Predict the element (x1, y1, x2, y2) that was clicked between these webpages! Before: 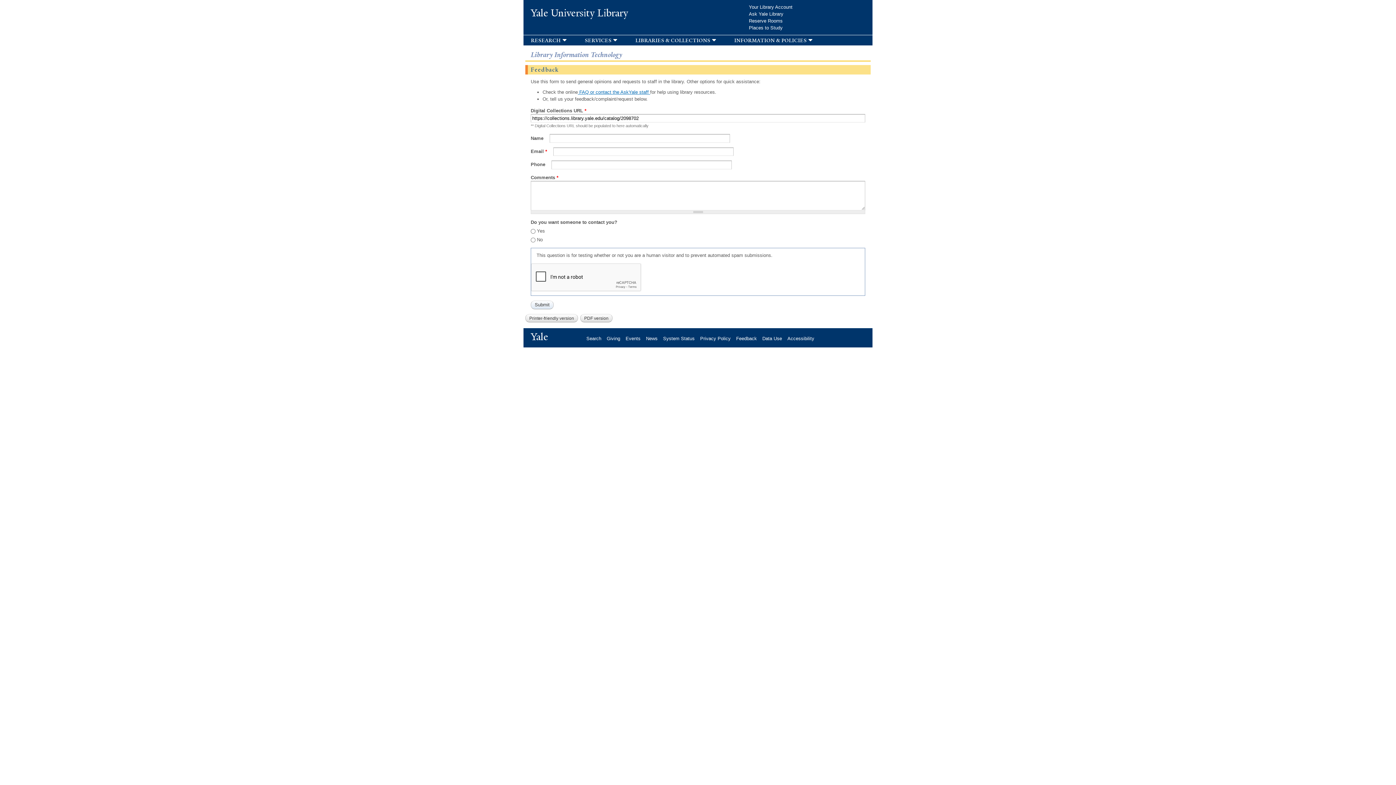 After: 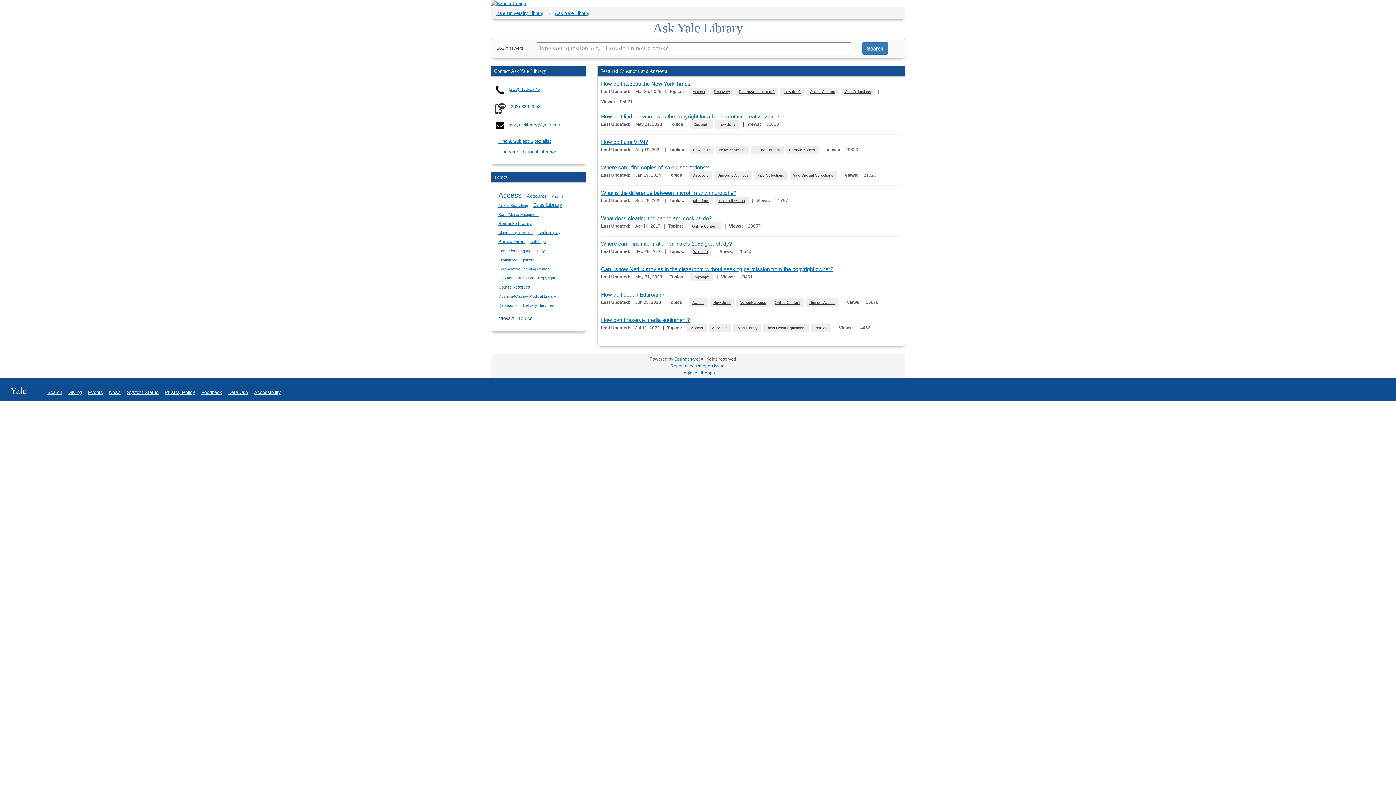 Action: bbox: (578, 89, 650, 94) label:  FAQ or contact the AskYale staff 